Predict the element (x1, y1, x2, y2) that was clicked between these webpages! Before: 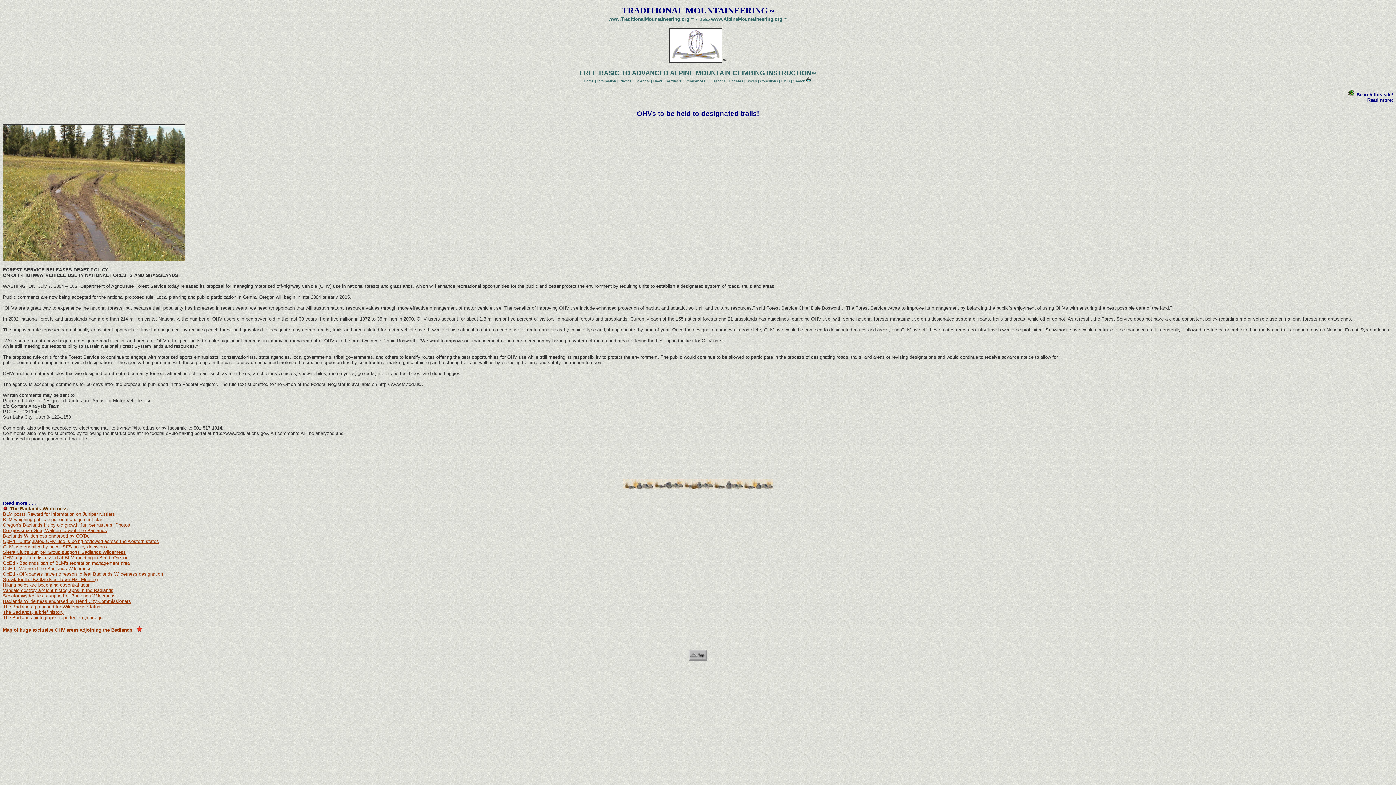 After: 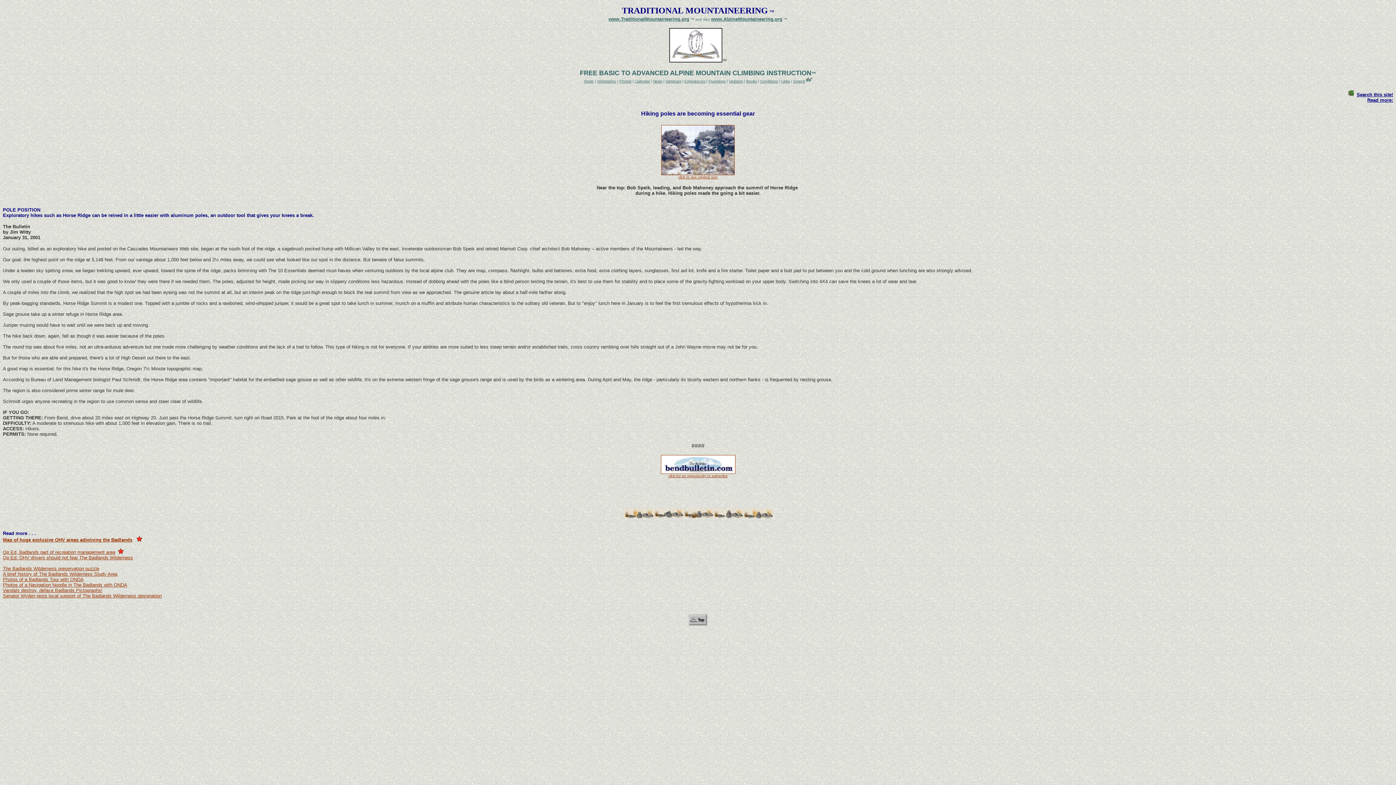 Action: label: Hiking poles are becoming essential gear bbox: (2, 582, 89, 588)